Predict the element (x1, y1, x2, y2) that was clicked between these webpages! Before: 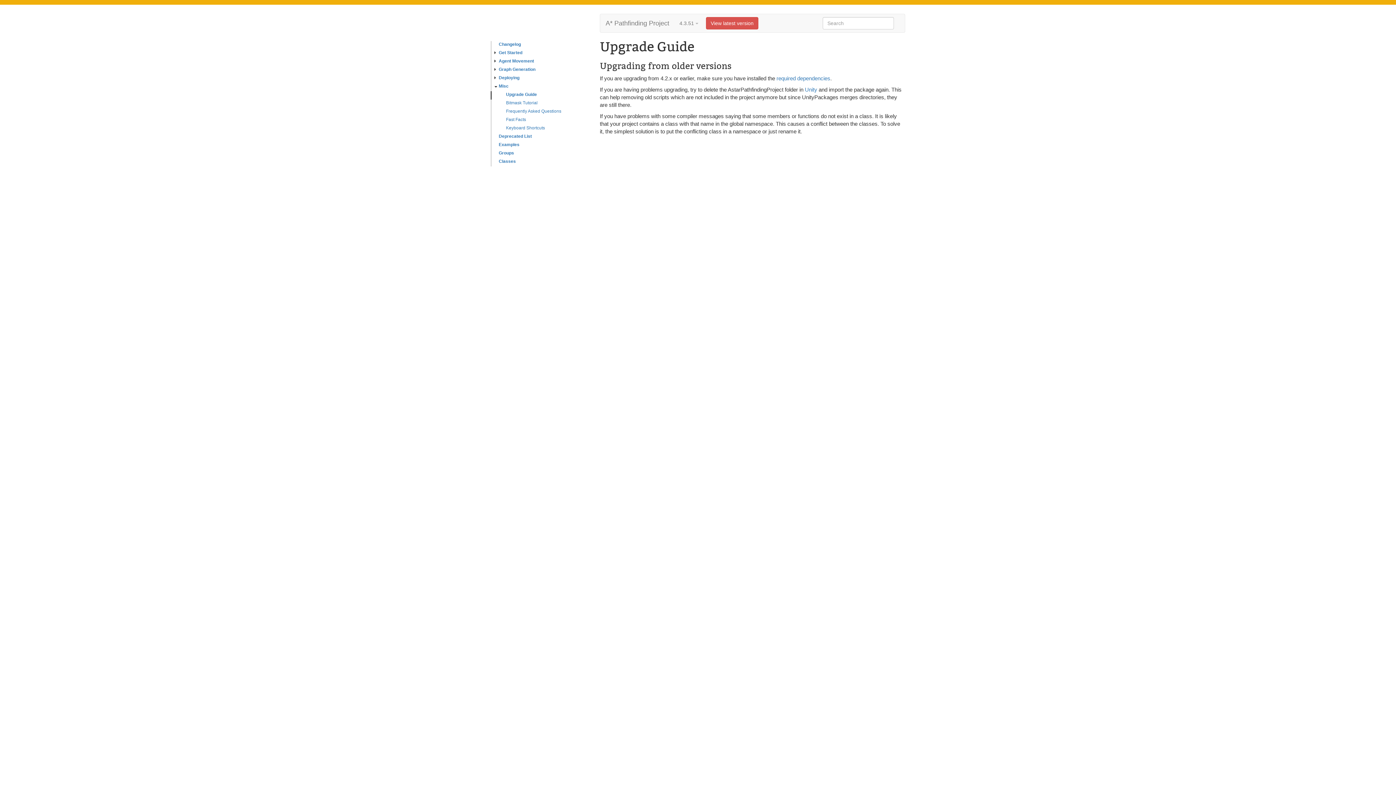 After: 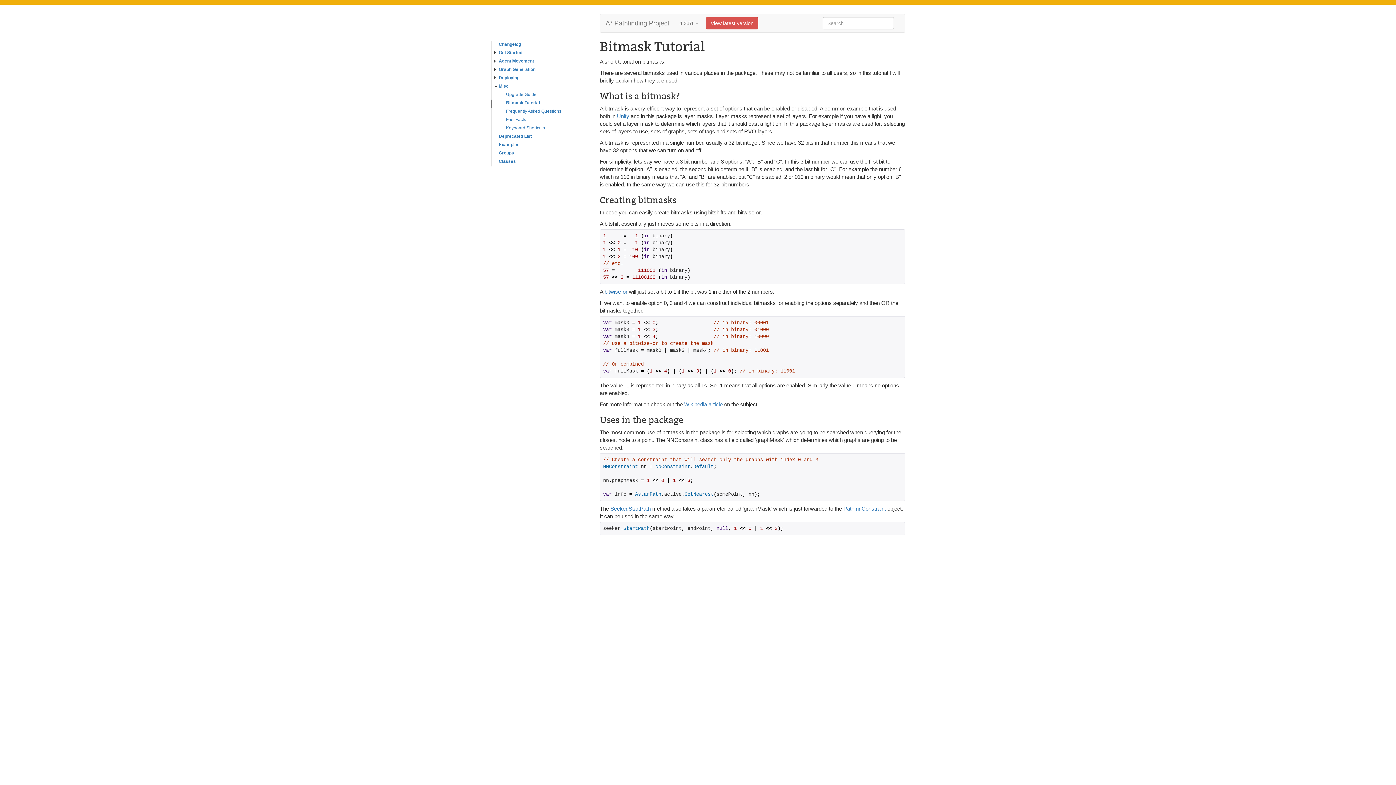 Action: label: Bitmask Tutorial bbox: (490, 99, 600, 108)